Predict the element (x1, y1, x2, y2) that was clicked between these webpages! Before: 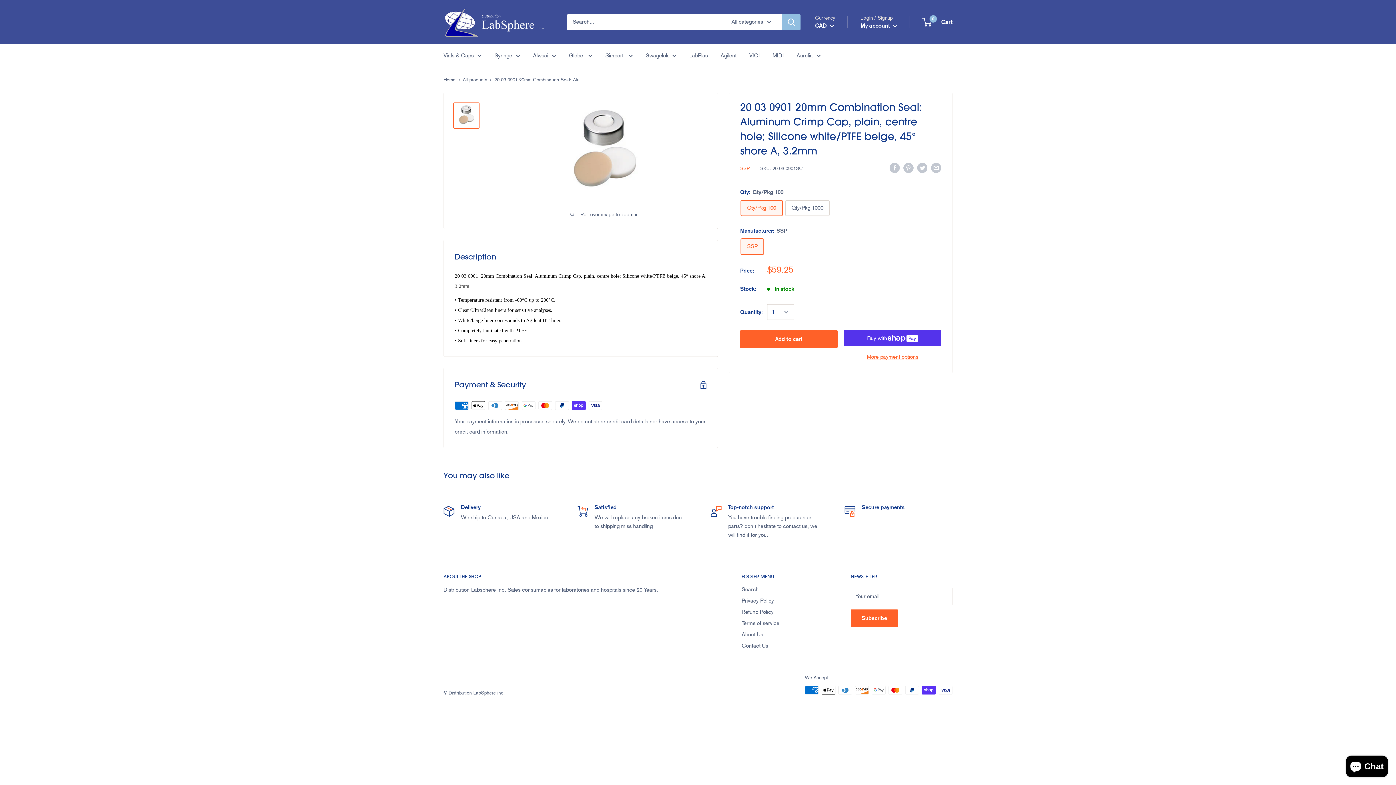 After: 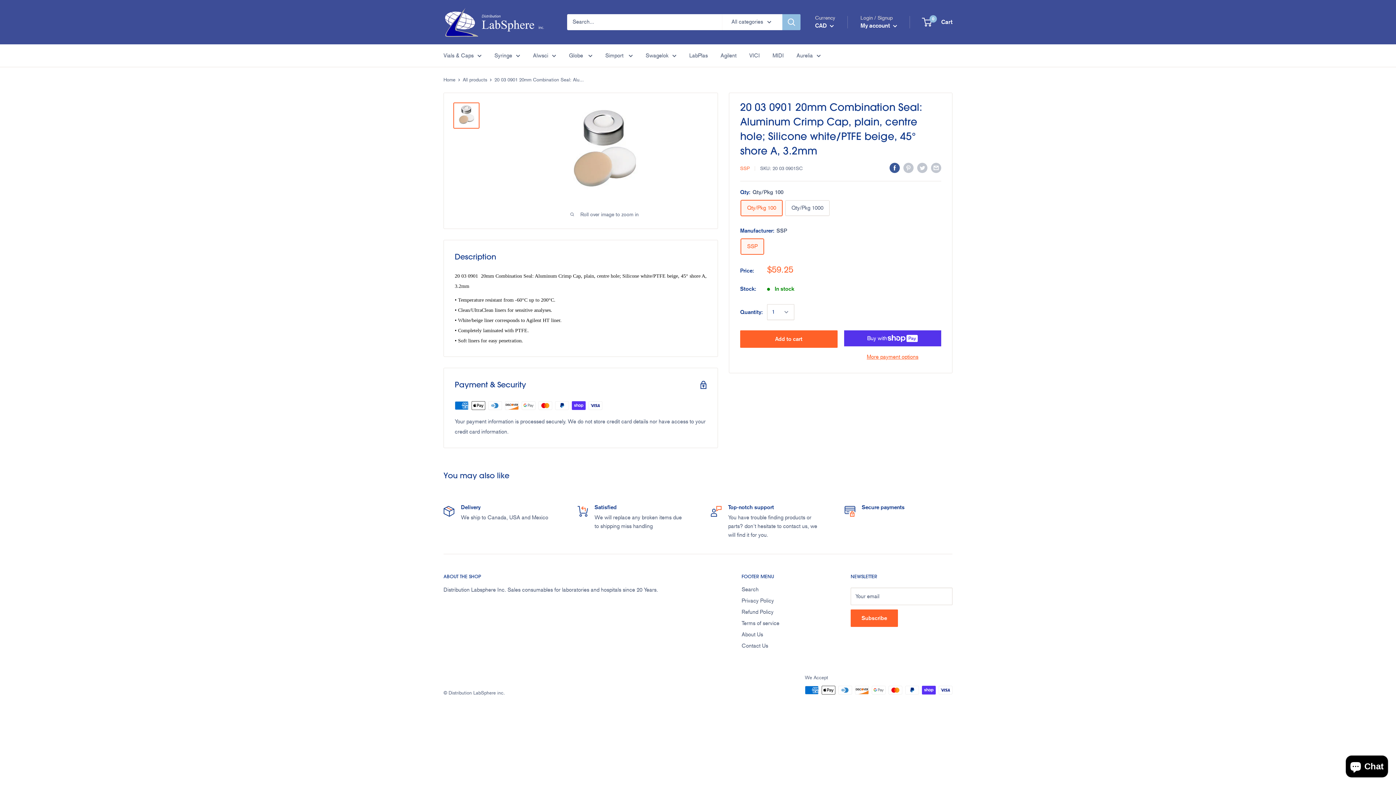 Action: label: Share on Facebook bbox: (889, 162, 900, 172)